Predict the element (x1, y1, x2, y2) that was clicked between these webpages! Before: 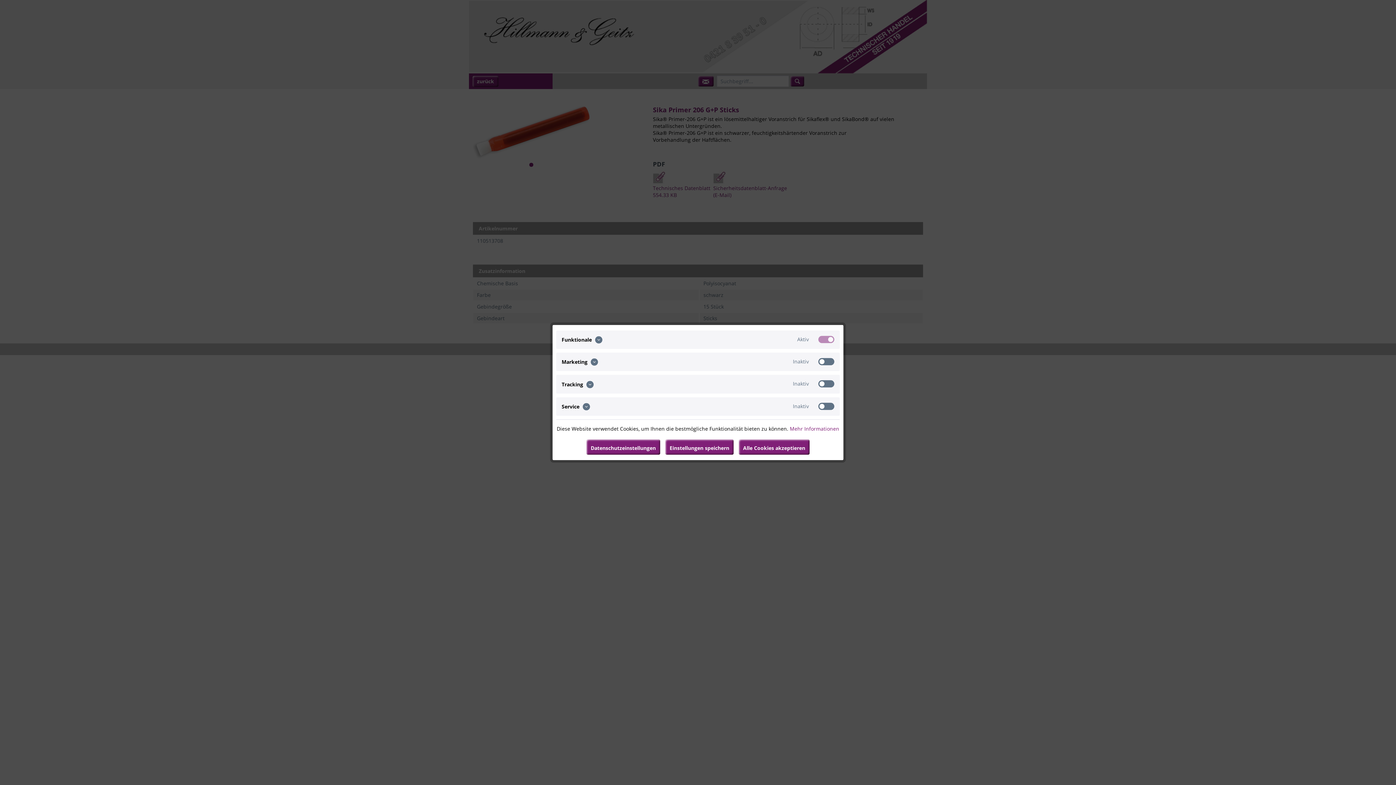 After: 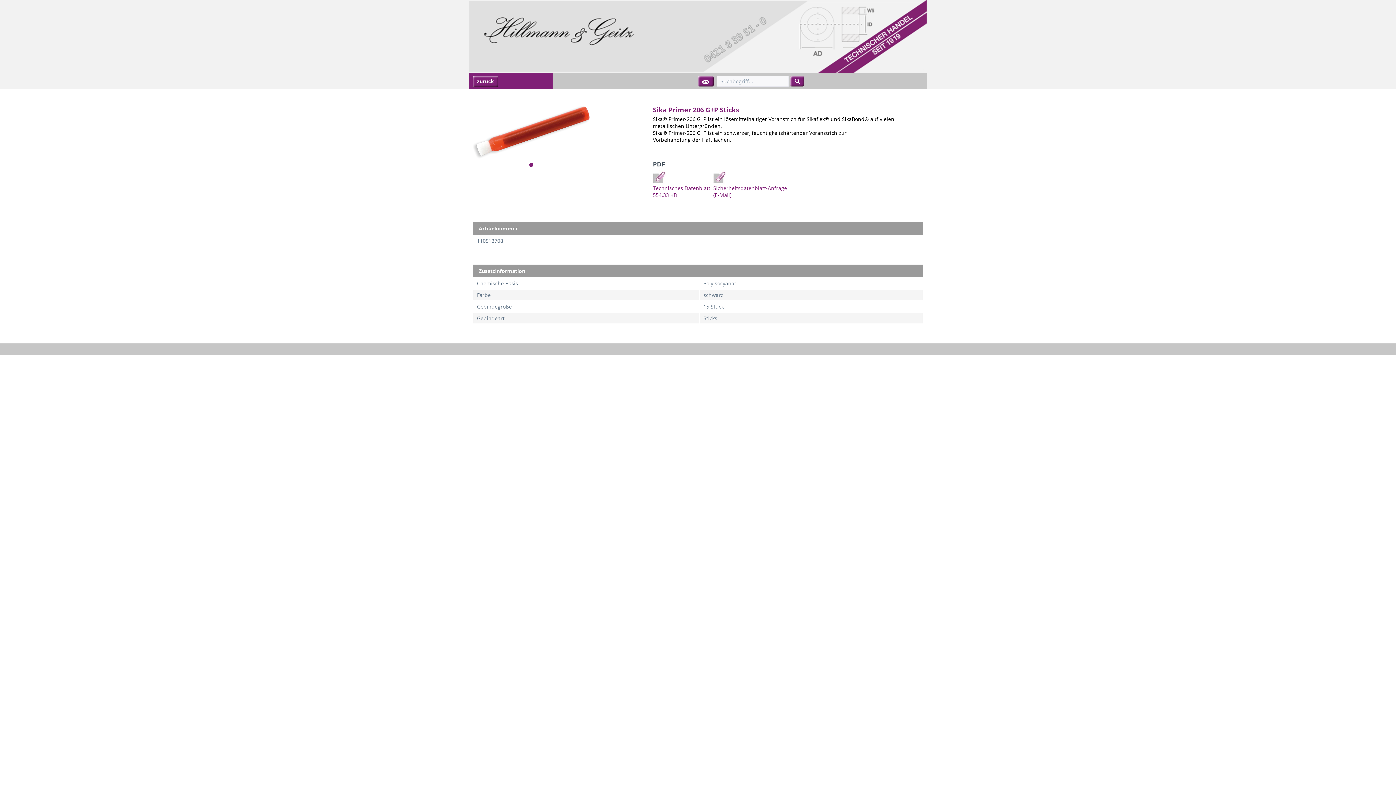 Action: label: Alle Cookies akzeptieren bbox: (738, 439, 809, 454)